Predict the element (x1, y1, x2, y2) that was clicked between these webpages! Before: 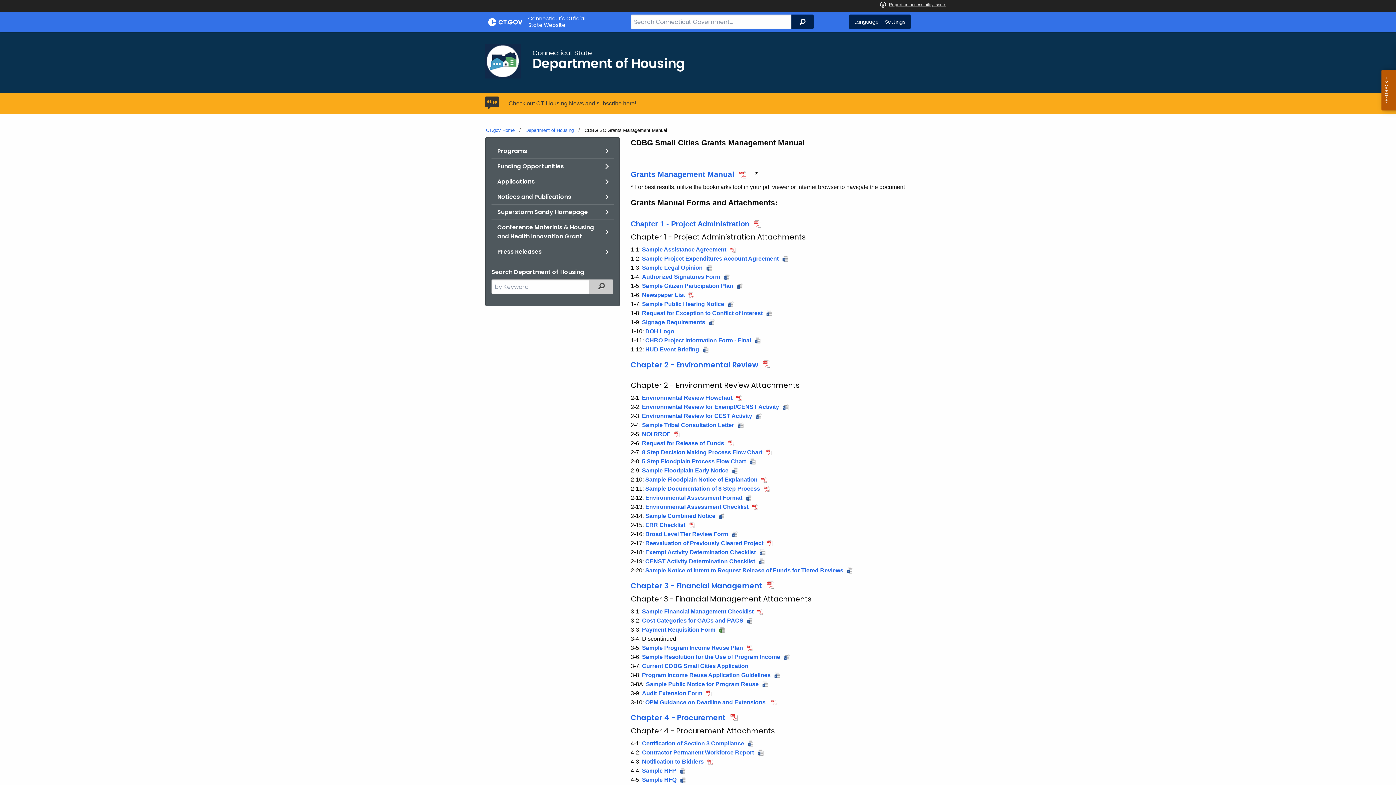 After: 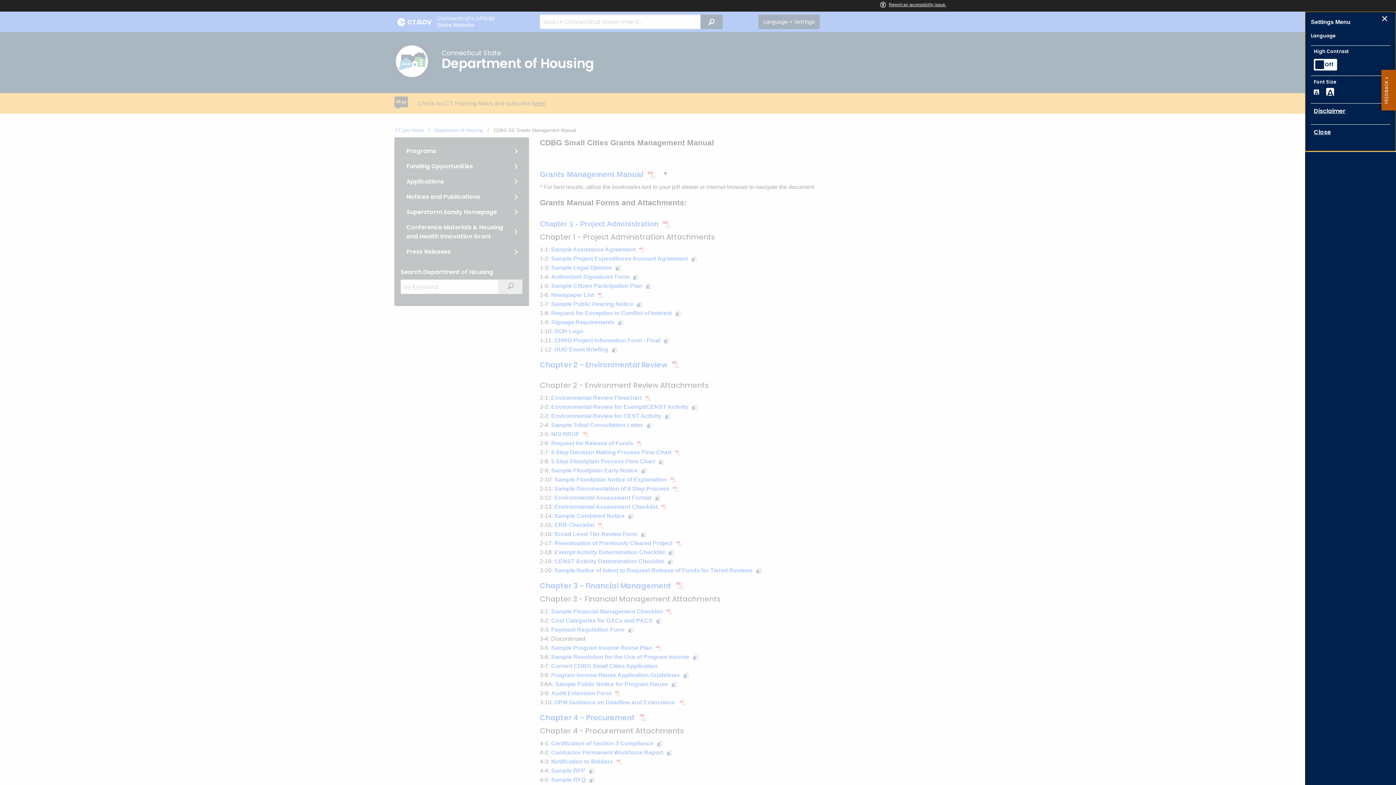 Action: label: Language + Settings bbox: (849, 14, 910, 29)